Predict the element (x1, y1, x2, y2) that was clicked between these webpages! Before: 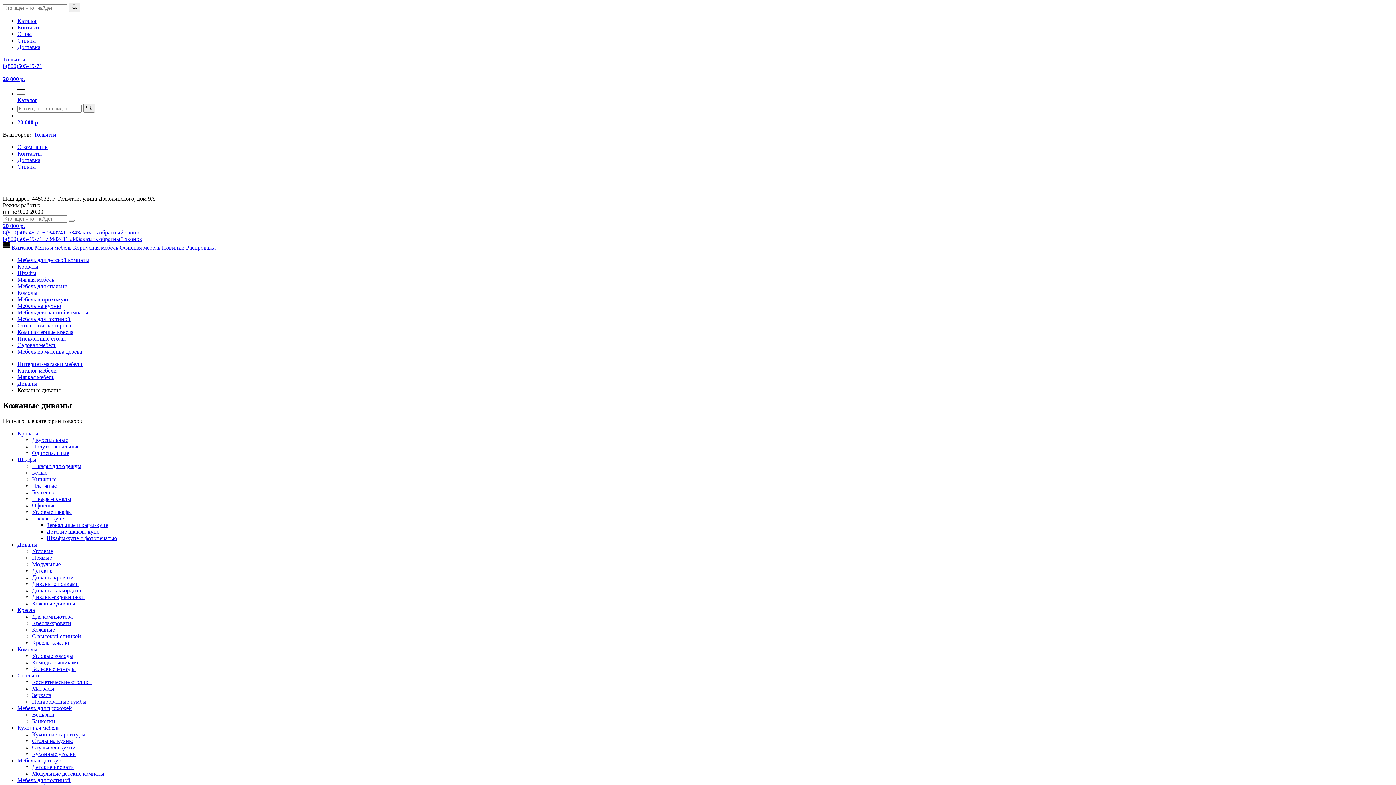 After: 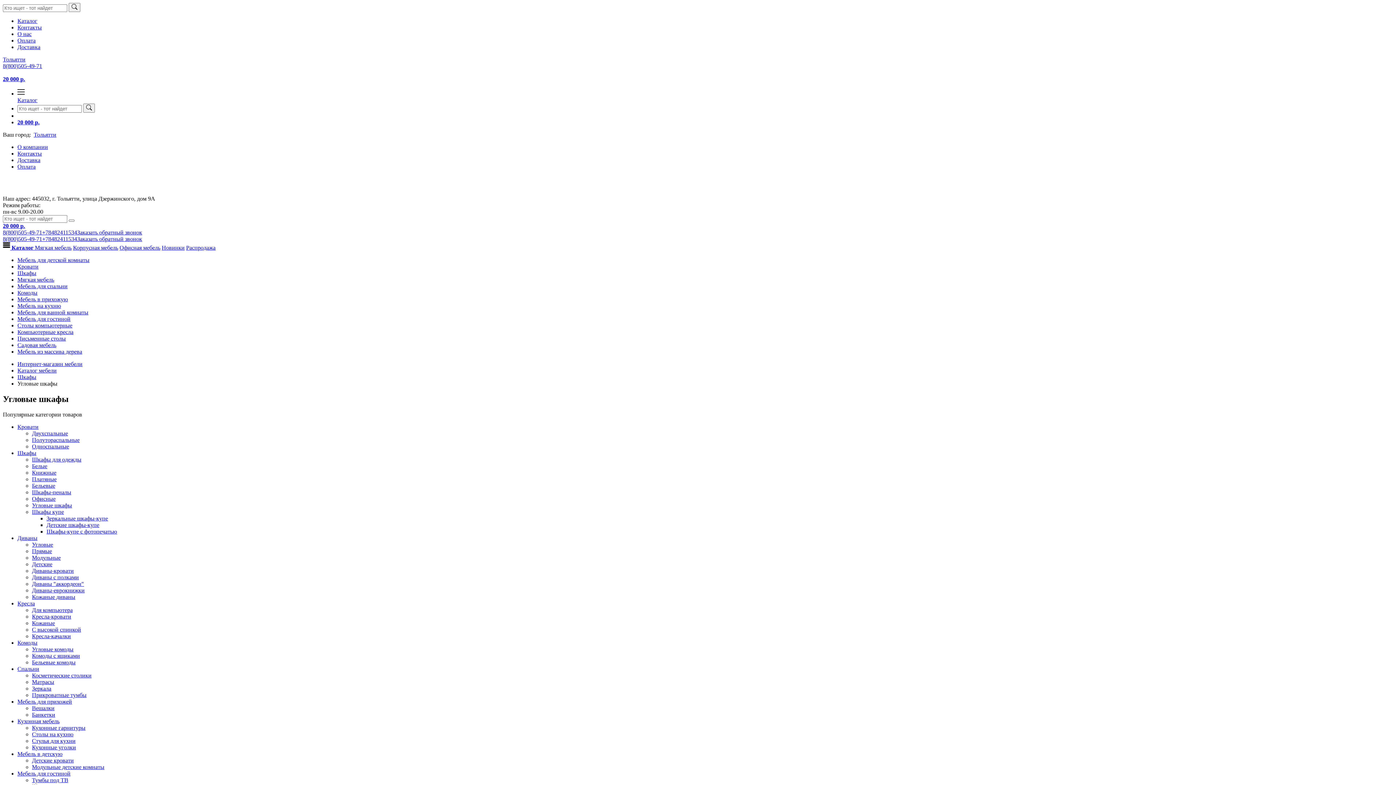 Action: bbox: (32, 509, 72, 515) label: Угловые шкафы